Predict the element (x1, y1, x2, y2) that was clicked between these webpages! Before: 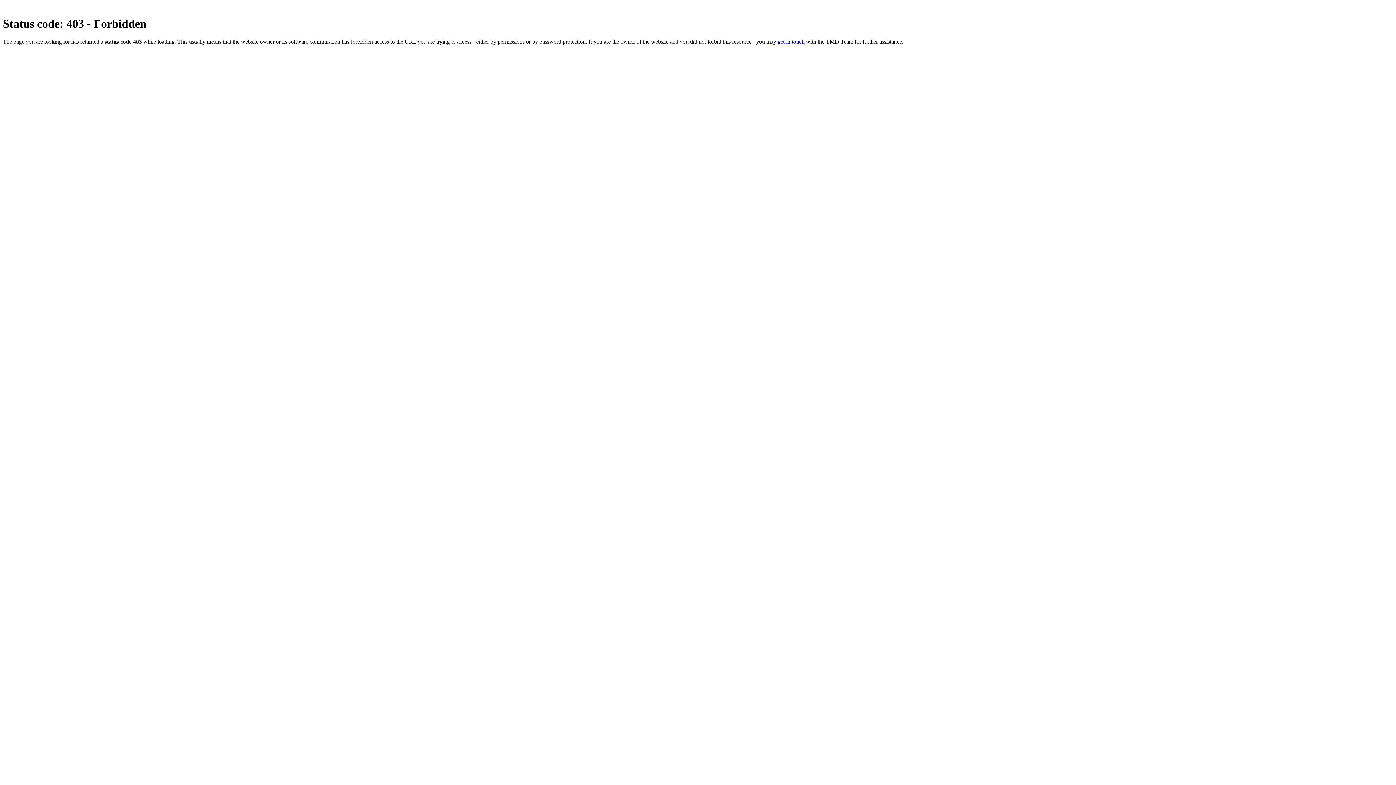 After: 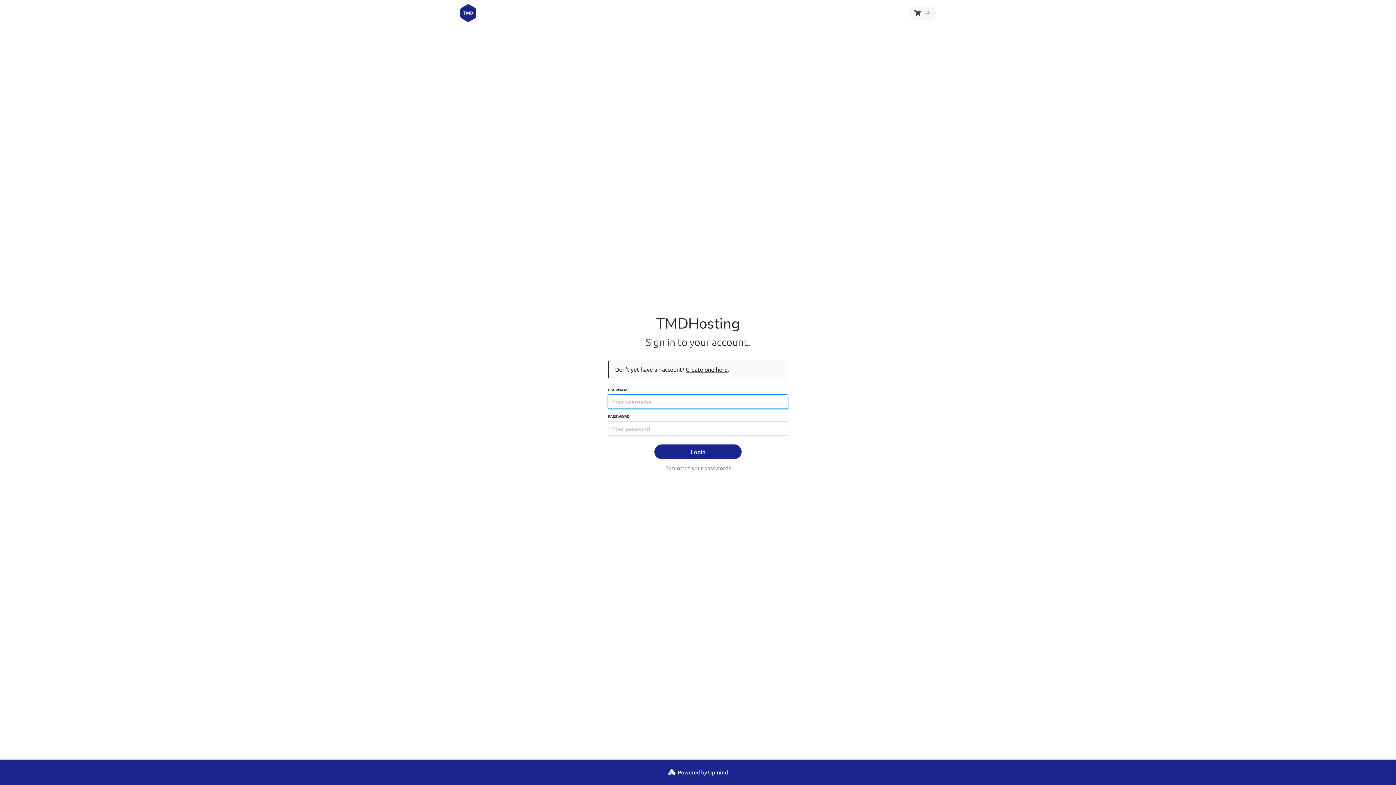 Action: bbox: (777, 38, 804, 44) label: get in touch